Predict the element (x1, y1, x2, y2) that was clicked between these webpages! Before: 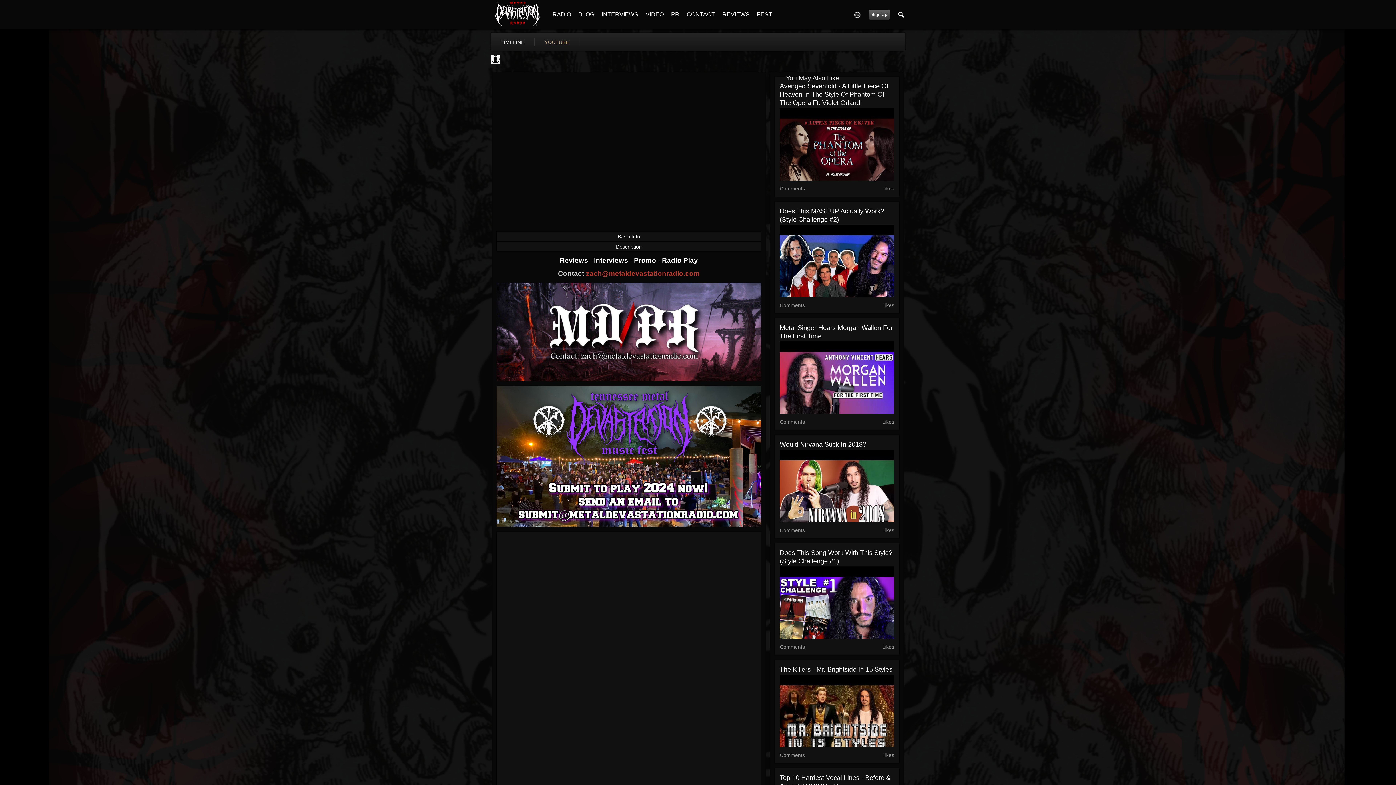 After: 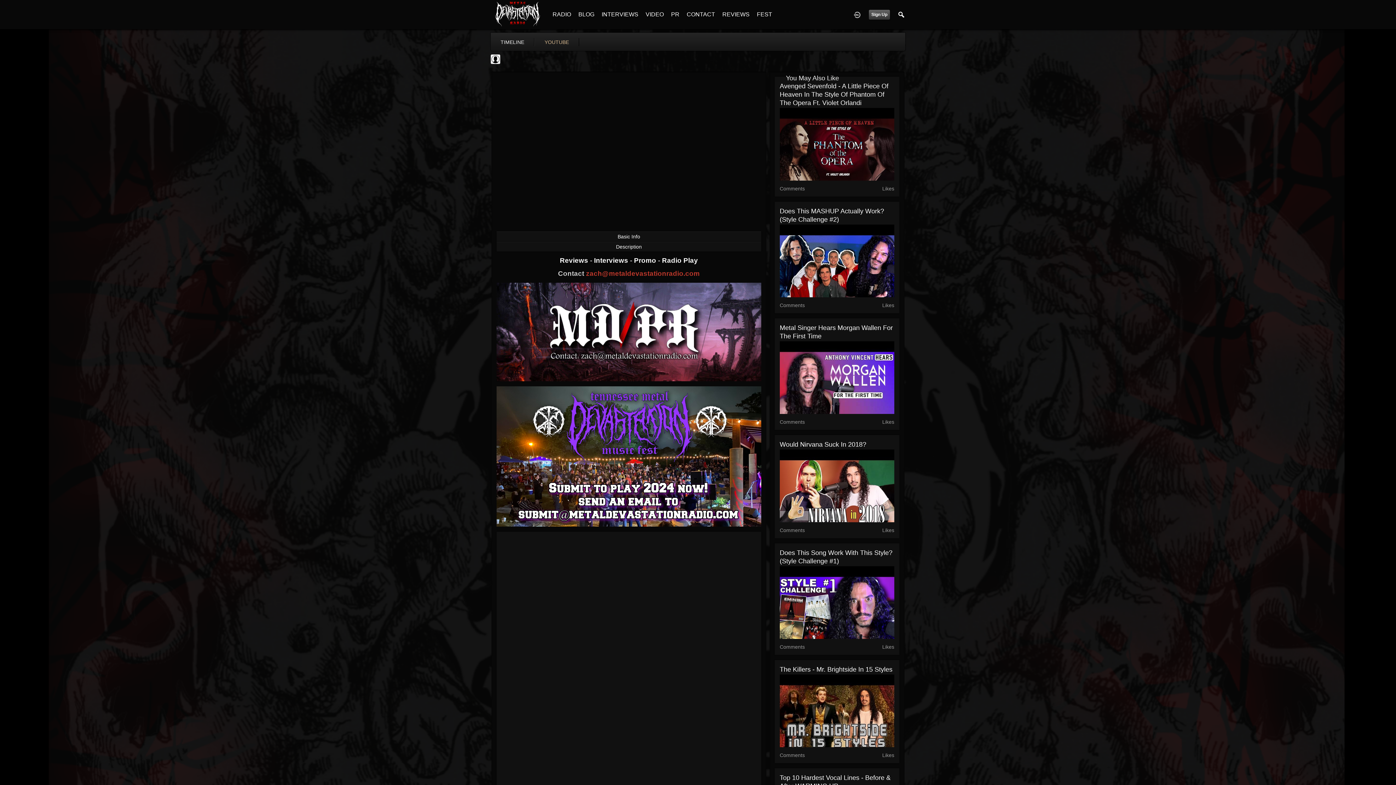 Action: label: The Killers - Mr. Brightside In 15 Styles bbox: (779, 666, 892, 673)